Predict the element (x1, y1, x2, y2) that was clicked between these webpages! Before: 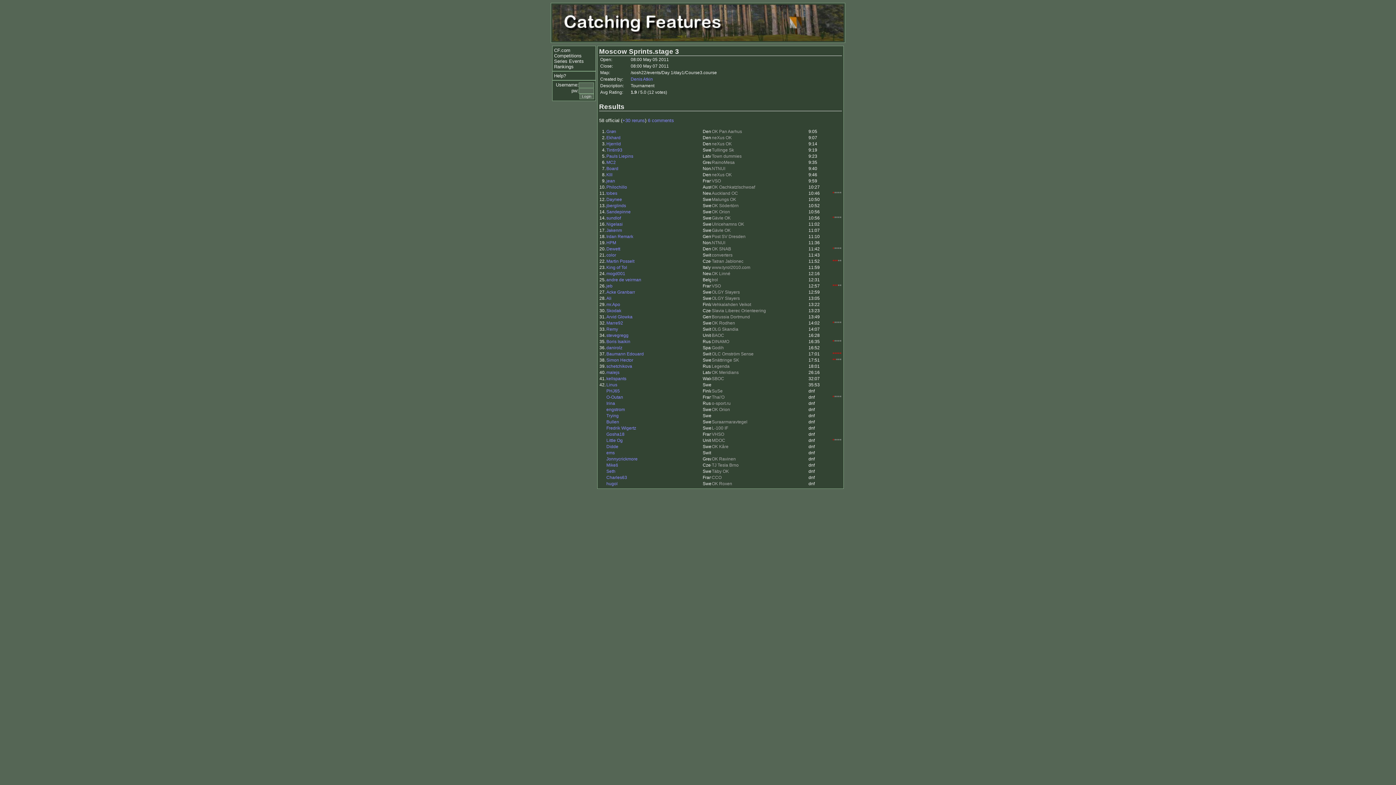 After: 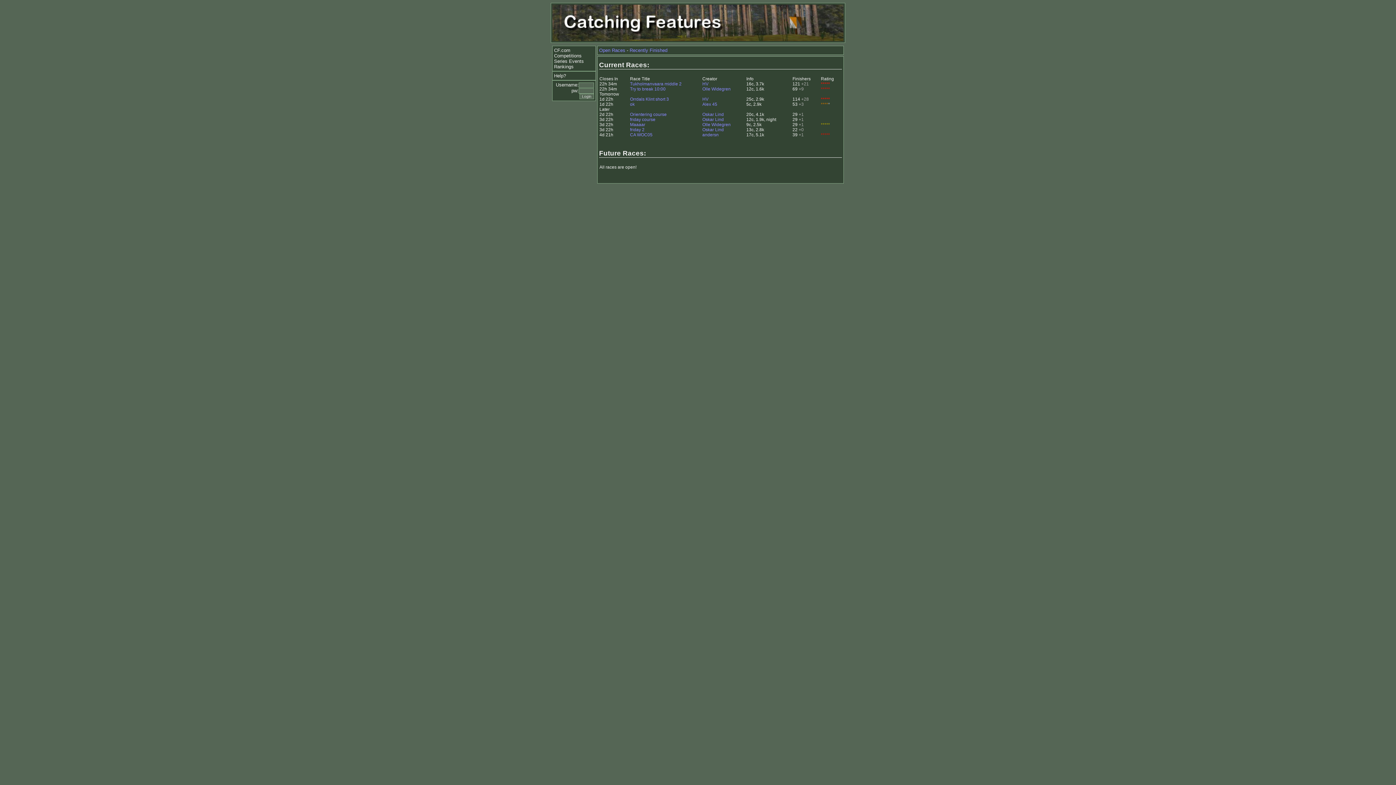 Action: label: Competitions bbox: (554, 53, 581, 58)